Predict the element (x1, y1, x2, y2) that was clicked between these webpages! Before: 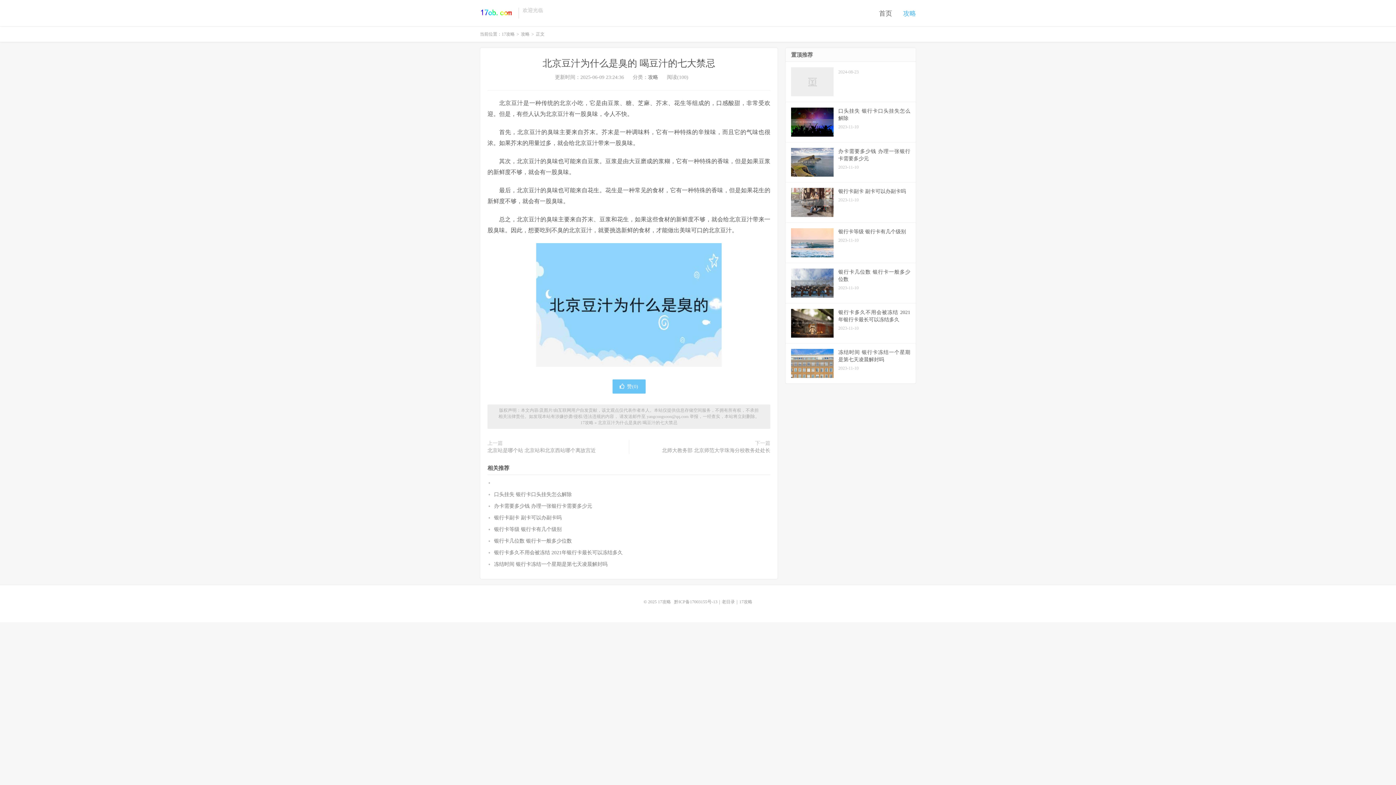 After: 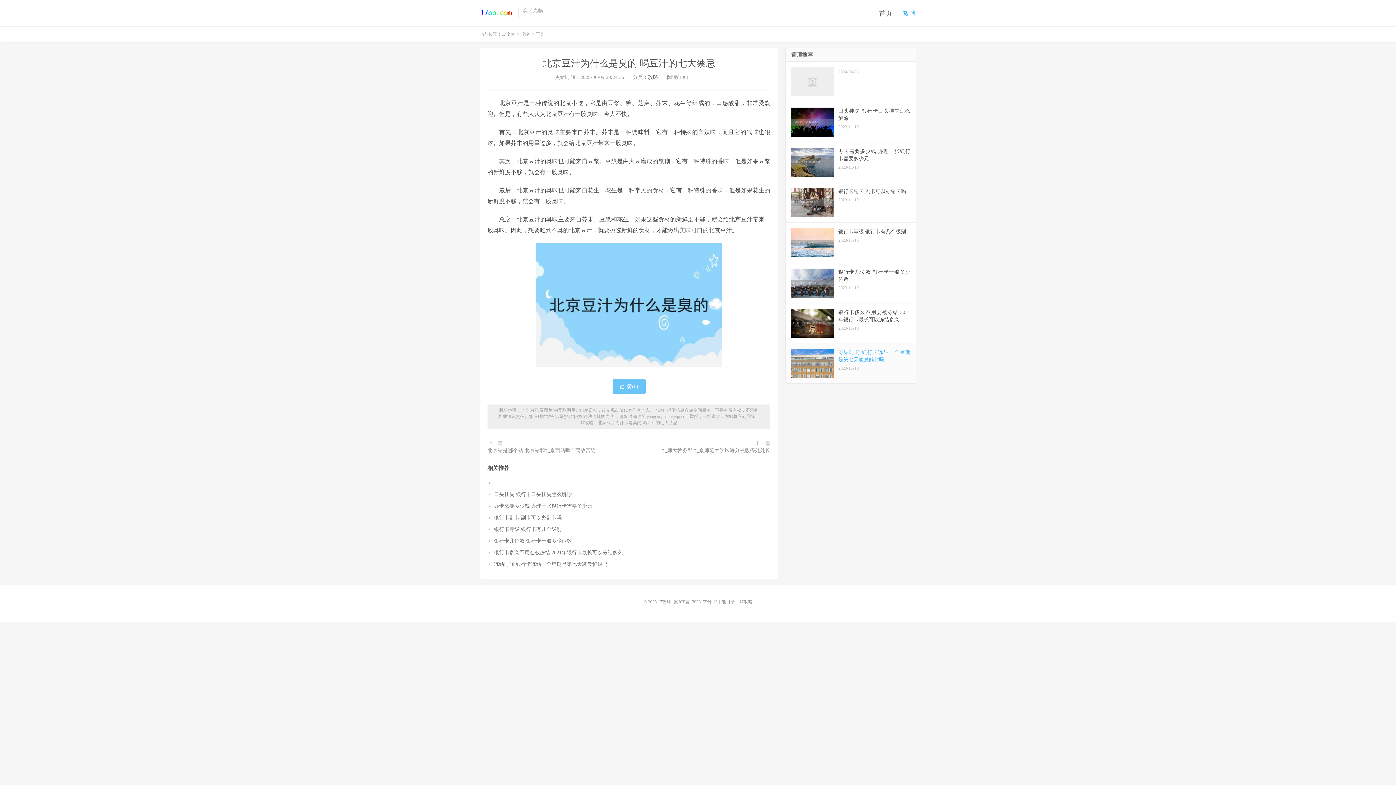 Action: bbox: (785, 343, 916, 383) label: 冻结时间 银行卡冻结一个星期是第七天凌晨解封吗
2023-11-10